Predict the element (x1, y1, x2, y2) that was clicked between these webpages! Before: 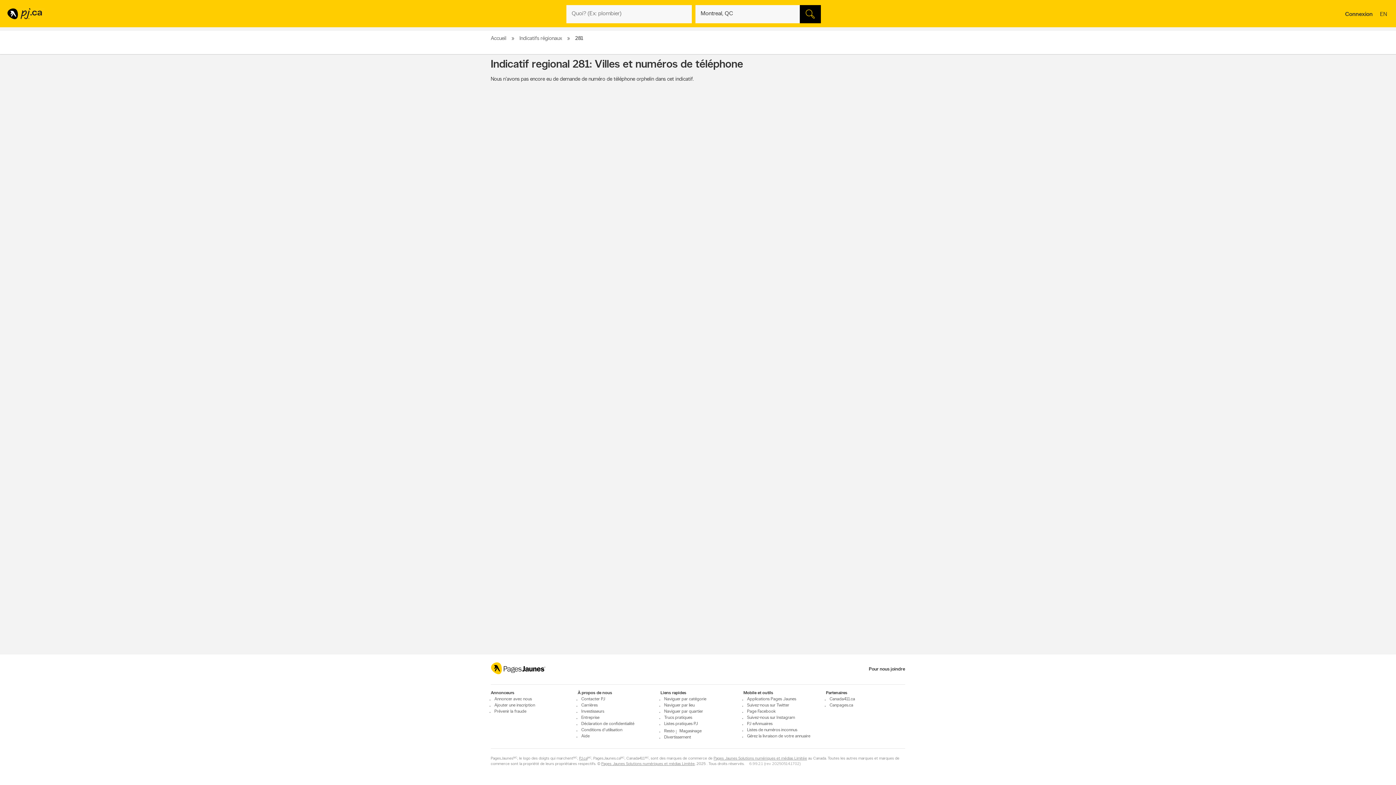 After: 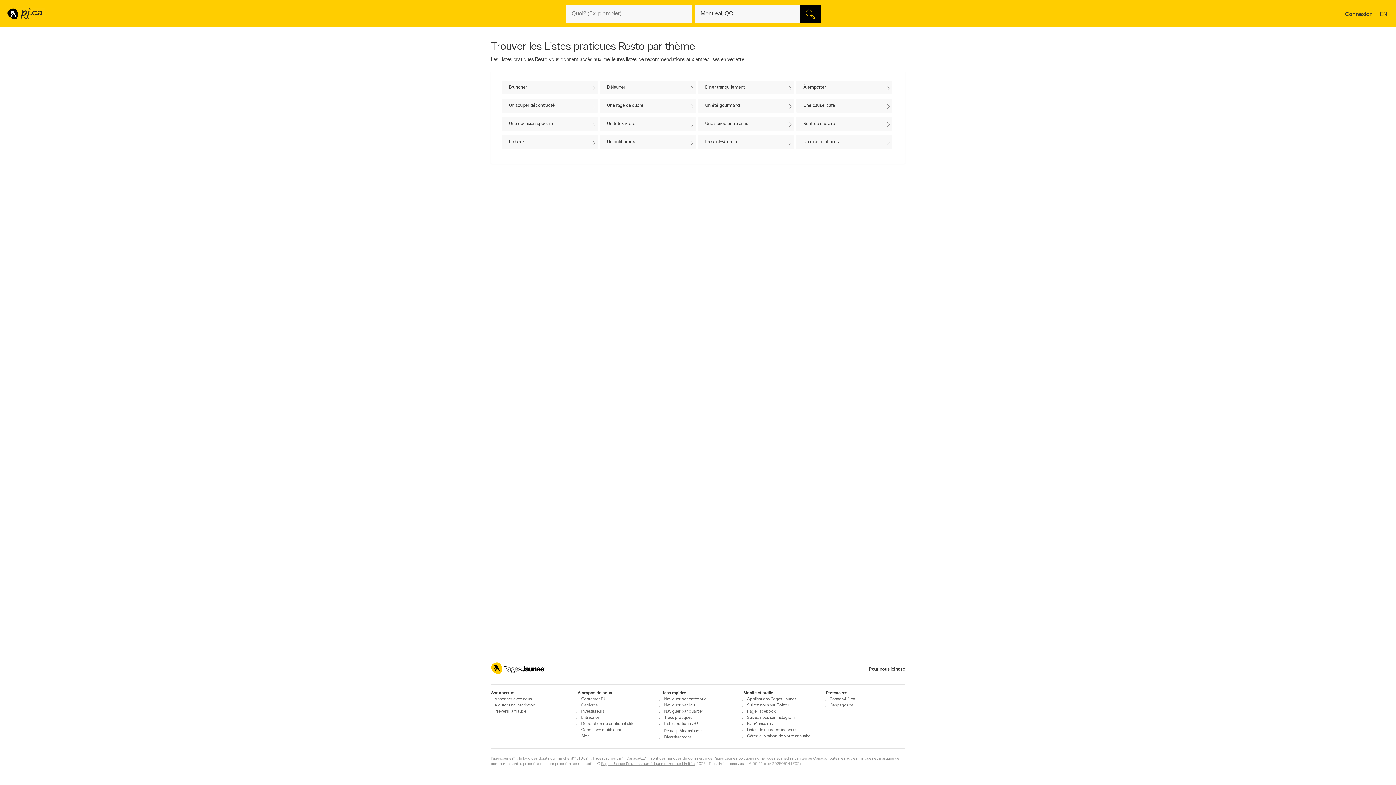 Action: label: Resto bbox: (660, 729, 674, 734)